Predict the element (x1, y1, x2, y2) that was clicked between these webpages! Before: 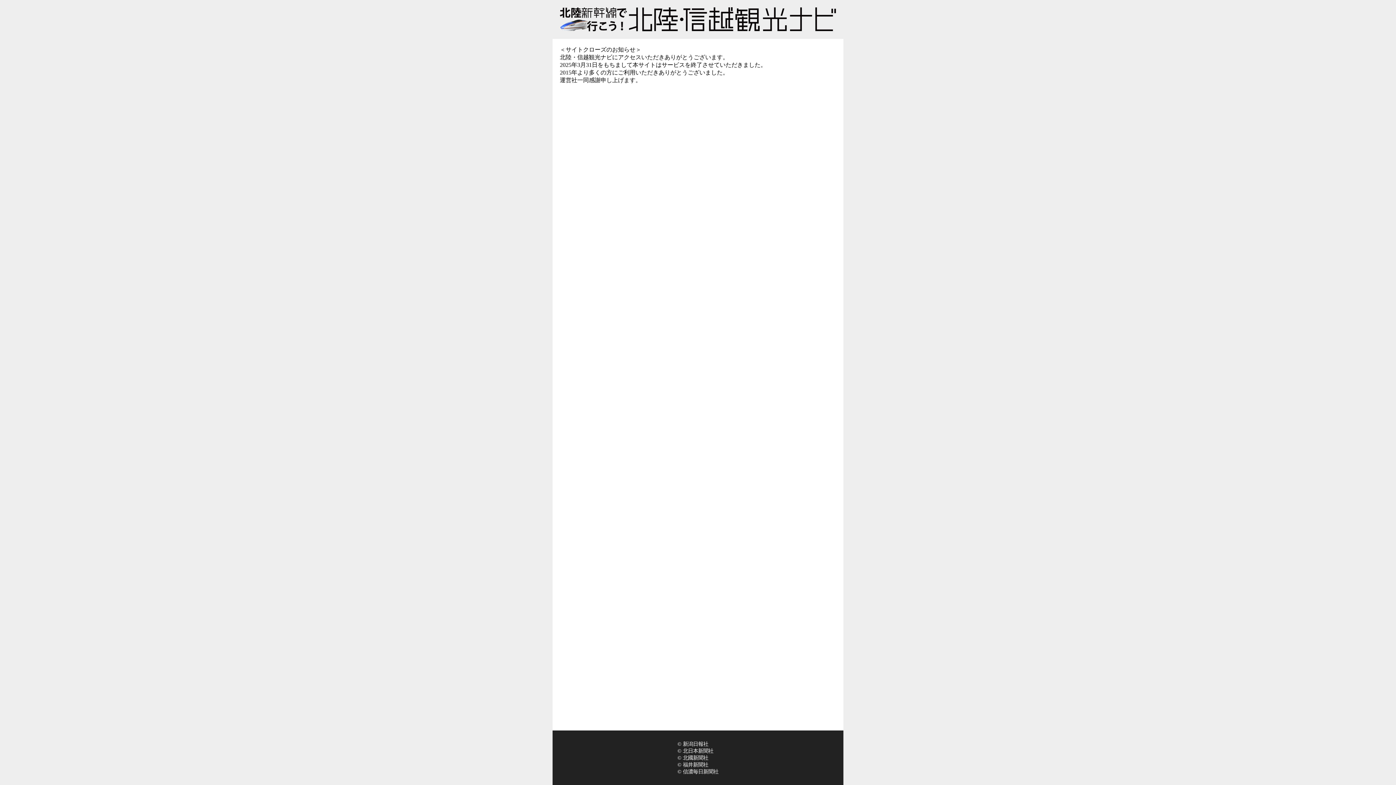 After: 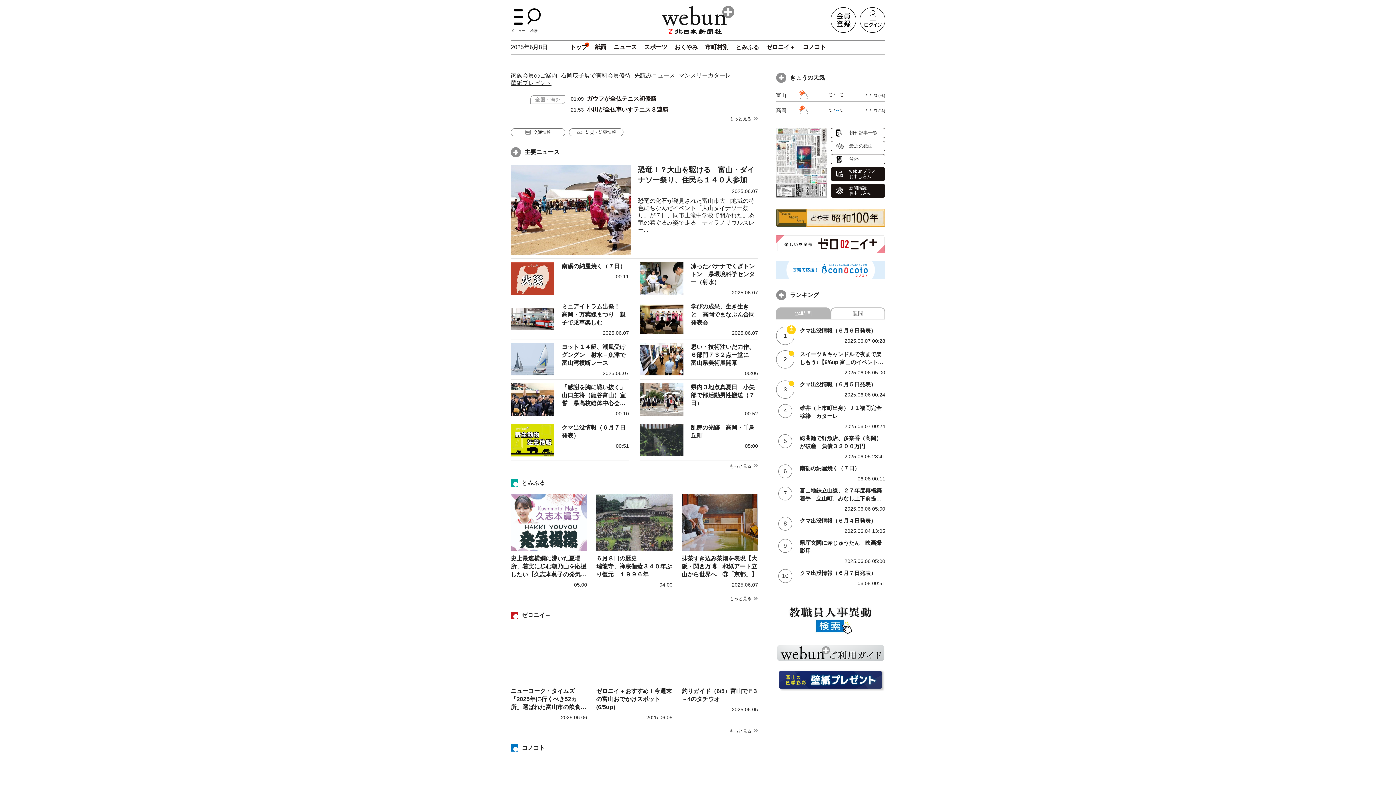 Action: label: © 北日本新聞社 bbox: (677, 748, 713, 754)